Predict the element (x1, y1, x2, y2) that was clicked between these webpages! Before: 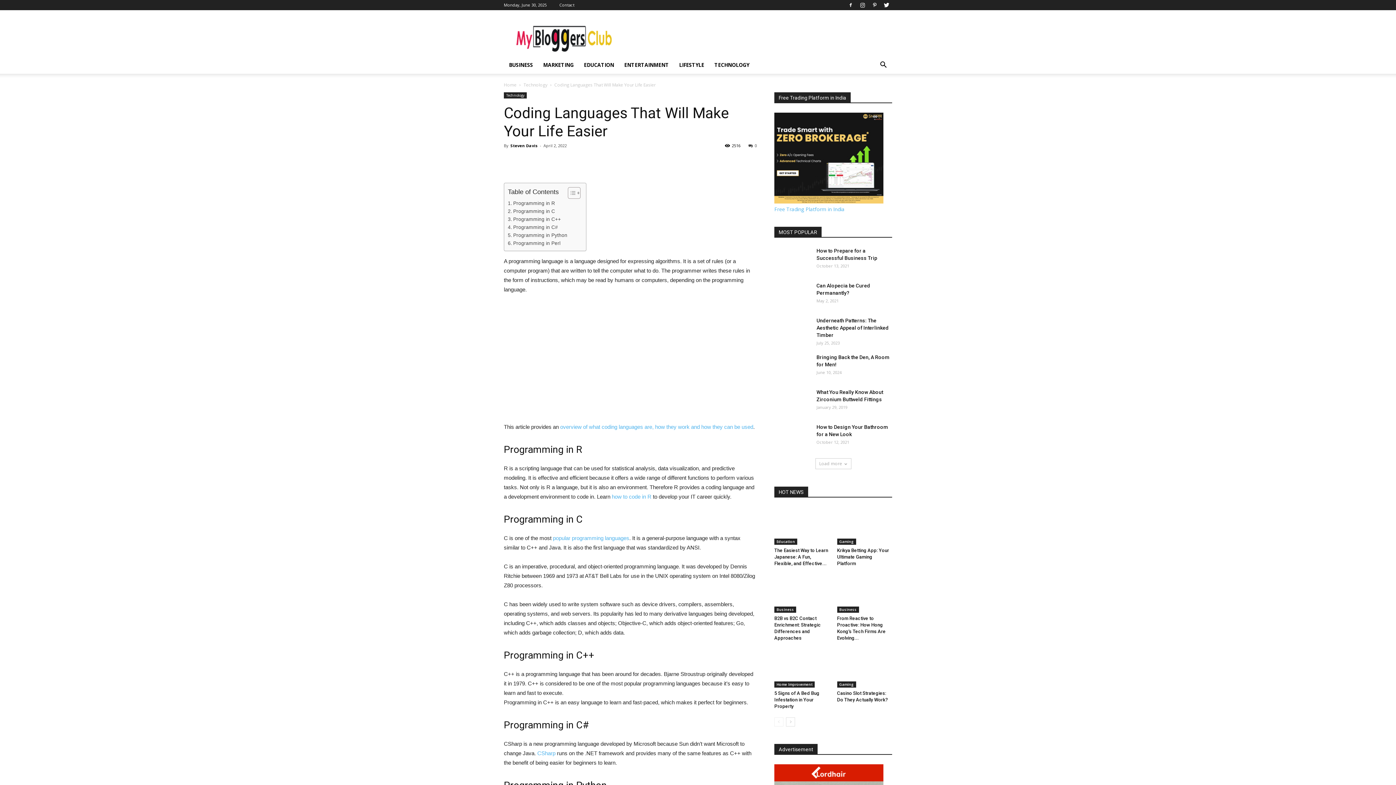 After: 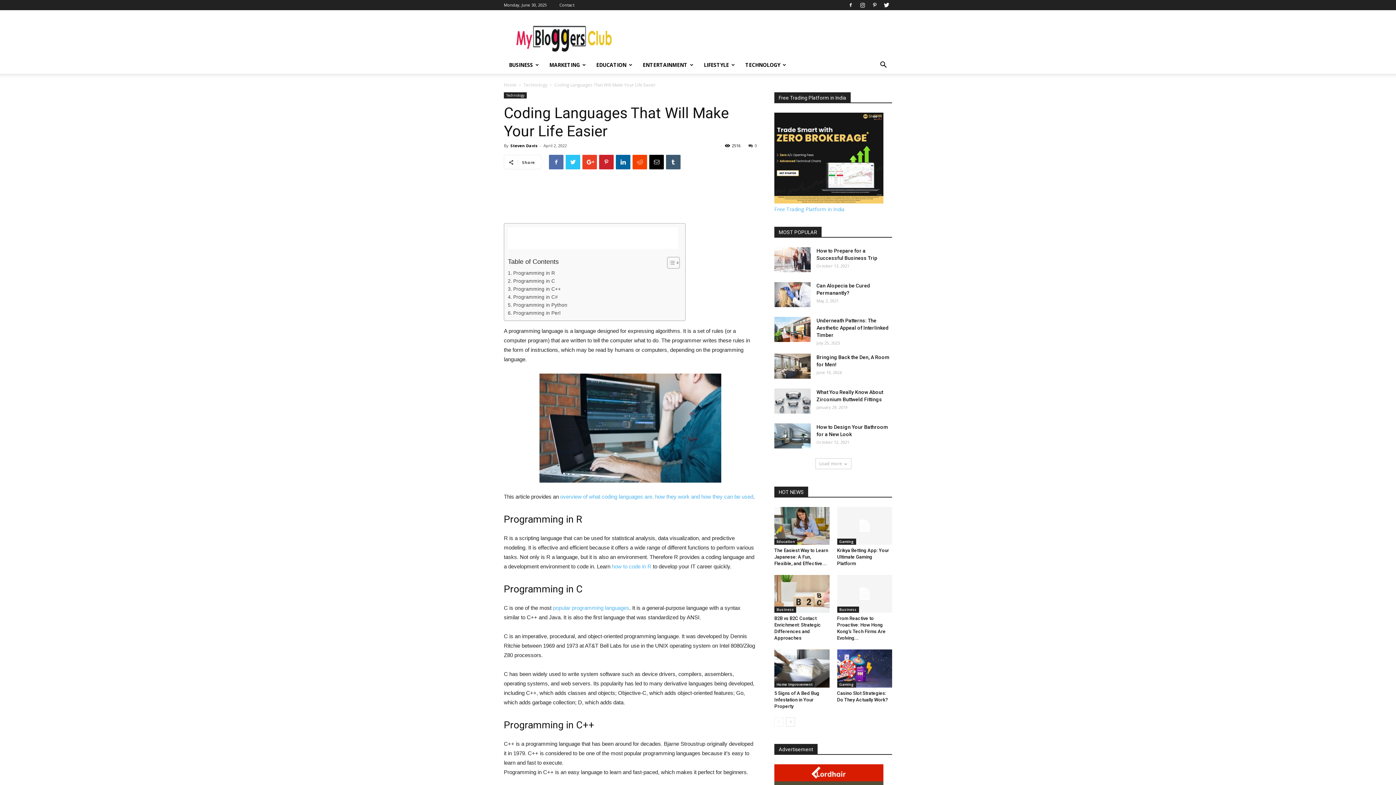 Action: bbox: (553, 535, 629, 541) label: popular programming languages